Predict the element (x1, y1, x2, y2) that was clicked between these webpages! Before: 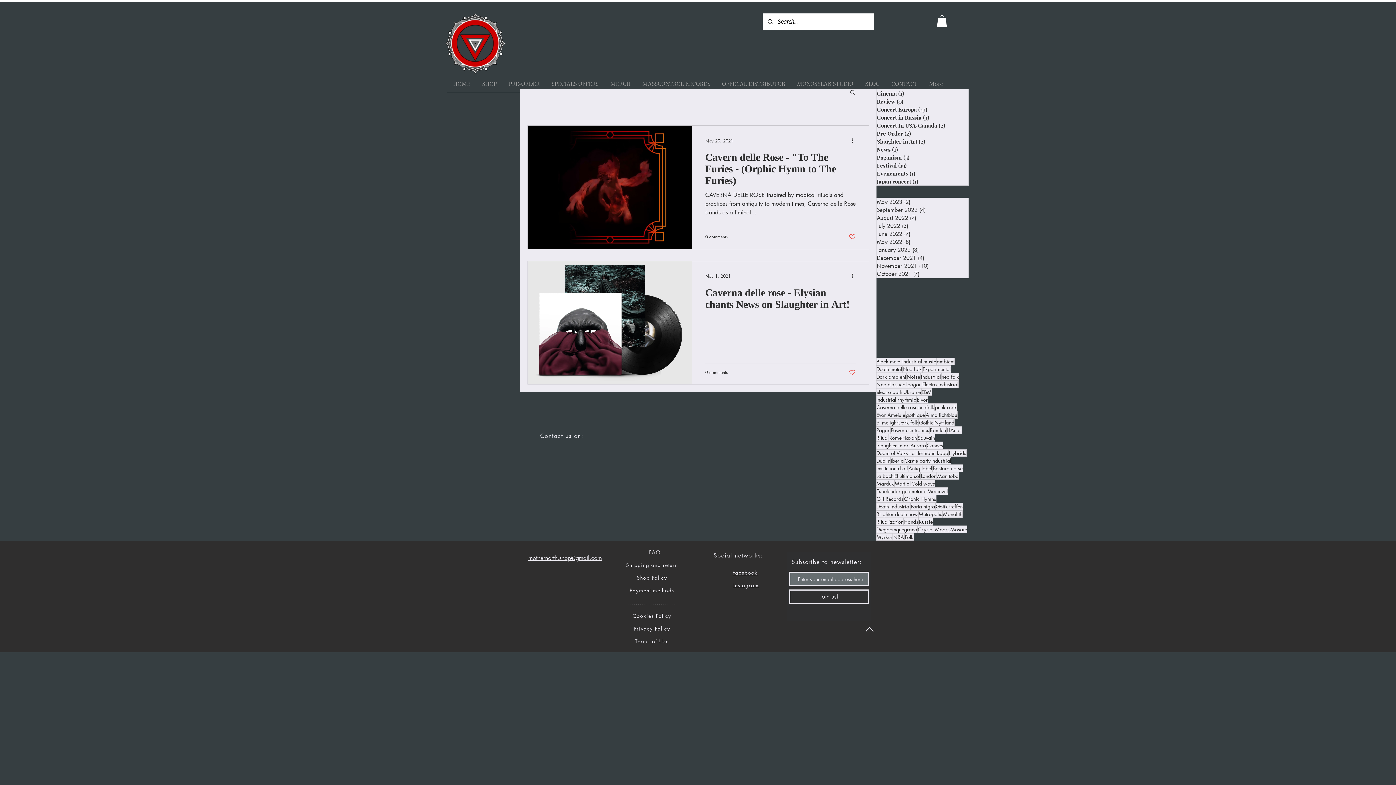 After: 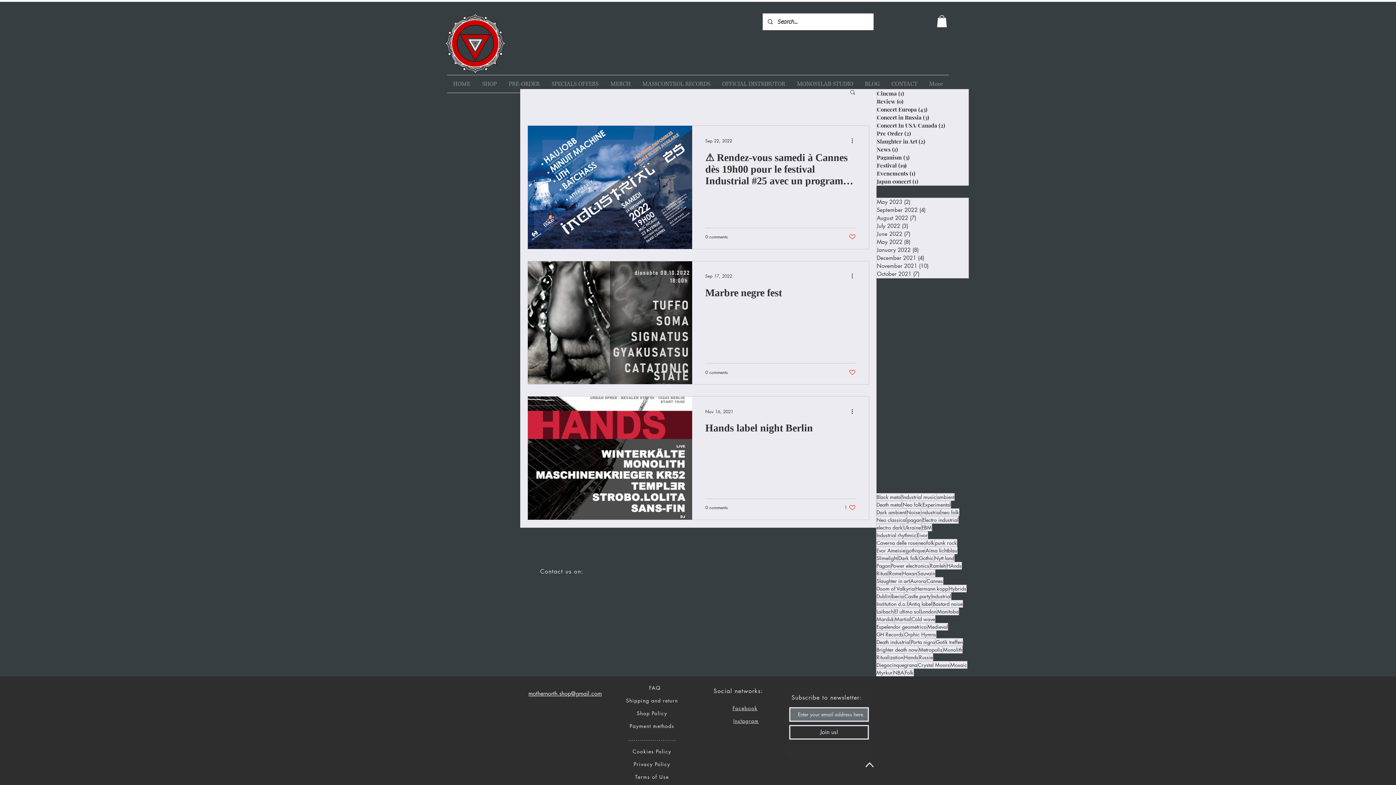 Action: label: Electro industrial bbox: (922, 380, 958, 388)